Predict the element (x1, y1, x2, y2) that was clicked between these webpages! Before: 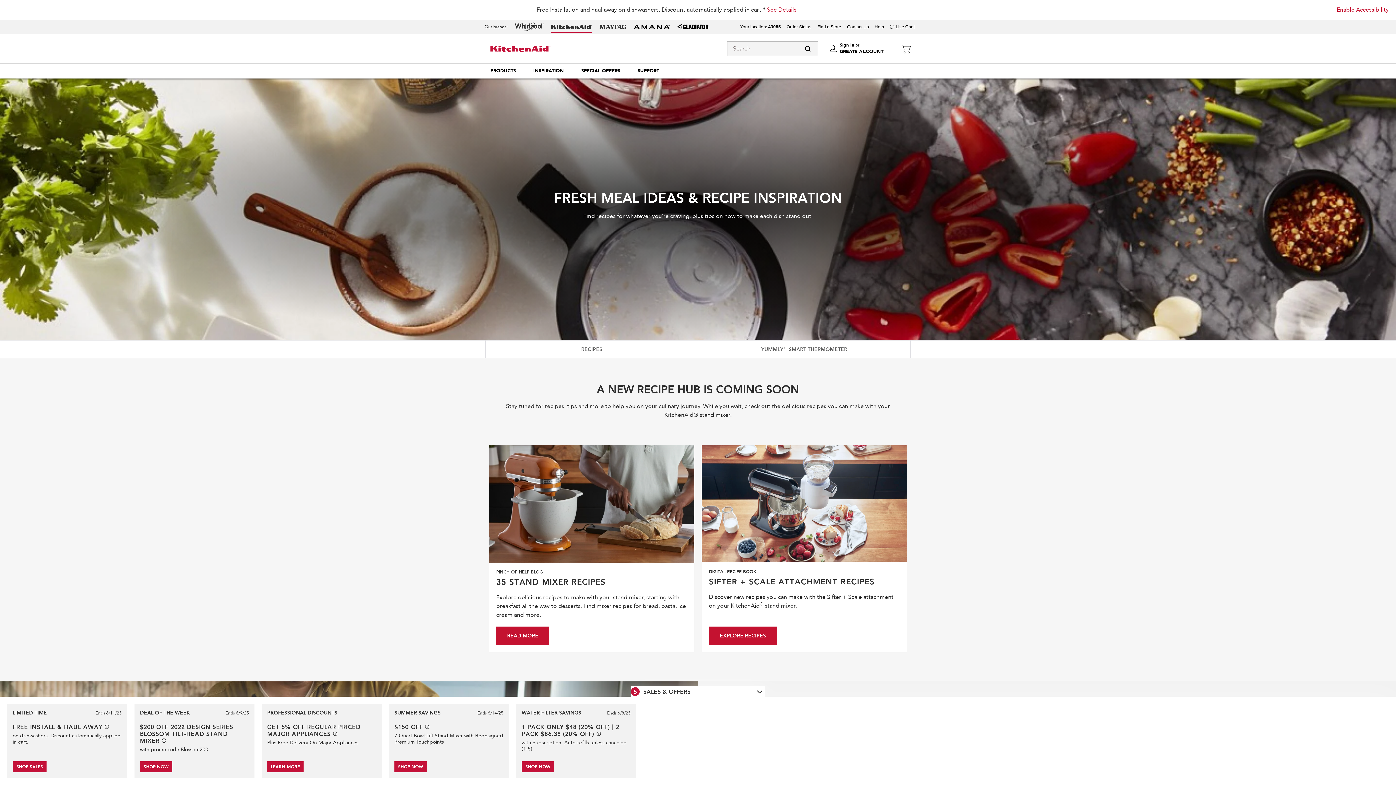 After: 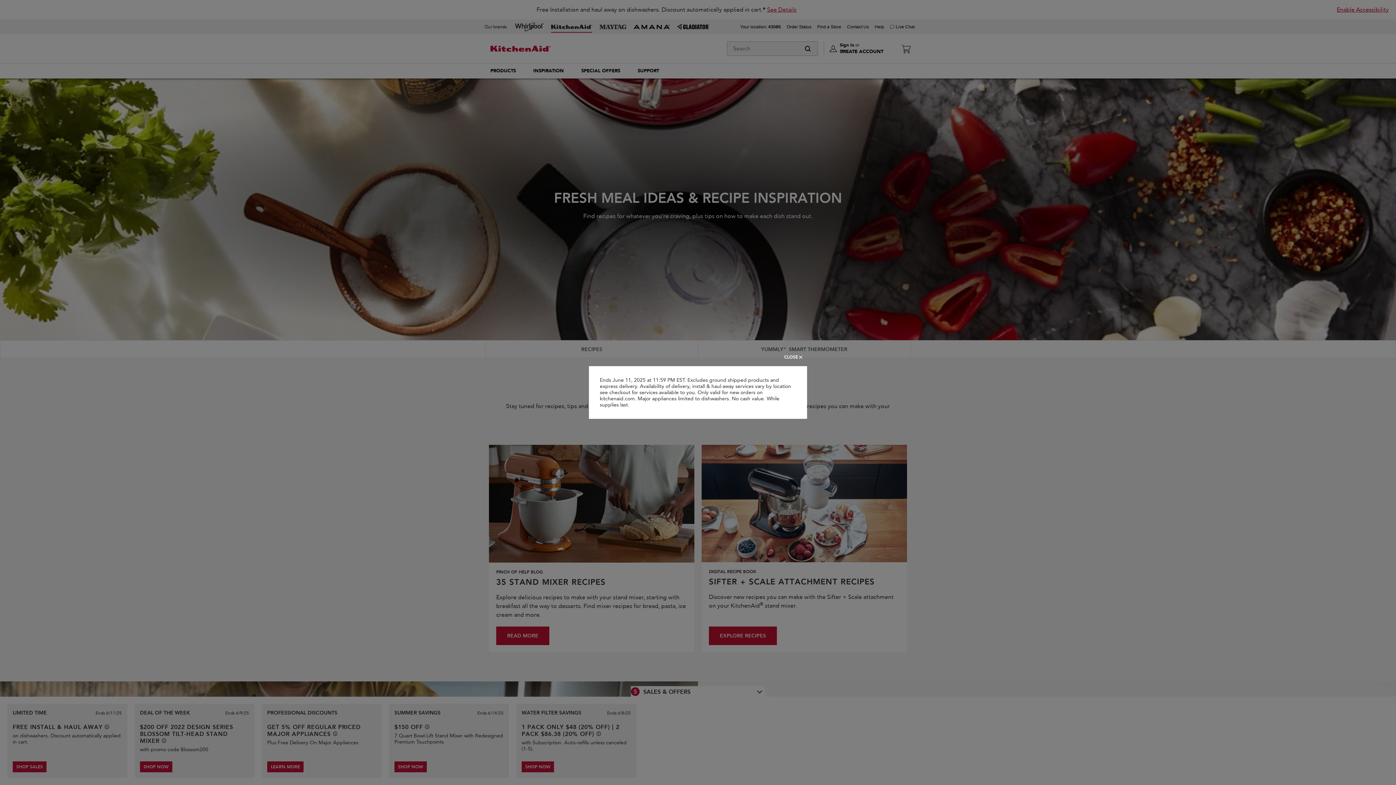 Action: bbox: (104, 725, 109, 729) label: See offer details